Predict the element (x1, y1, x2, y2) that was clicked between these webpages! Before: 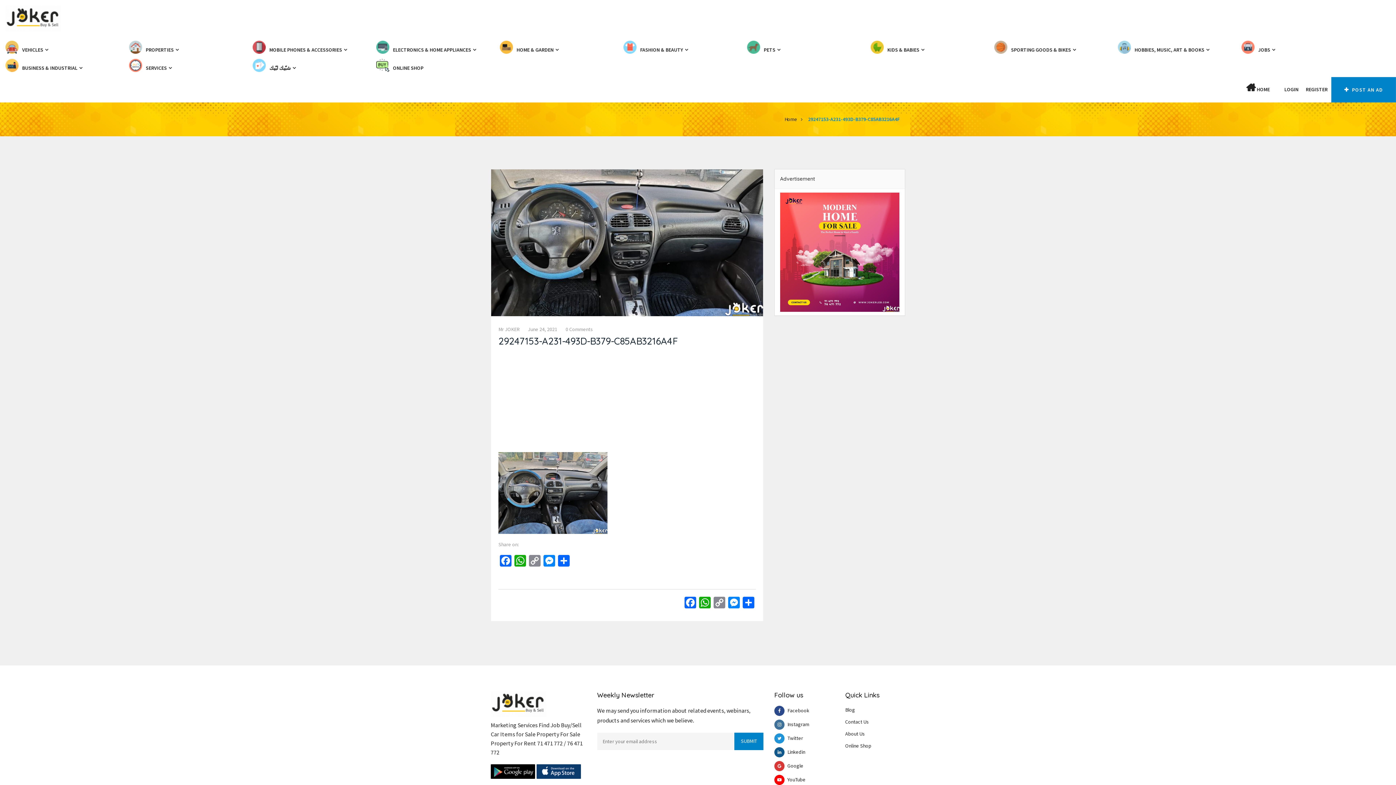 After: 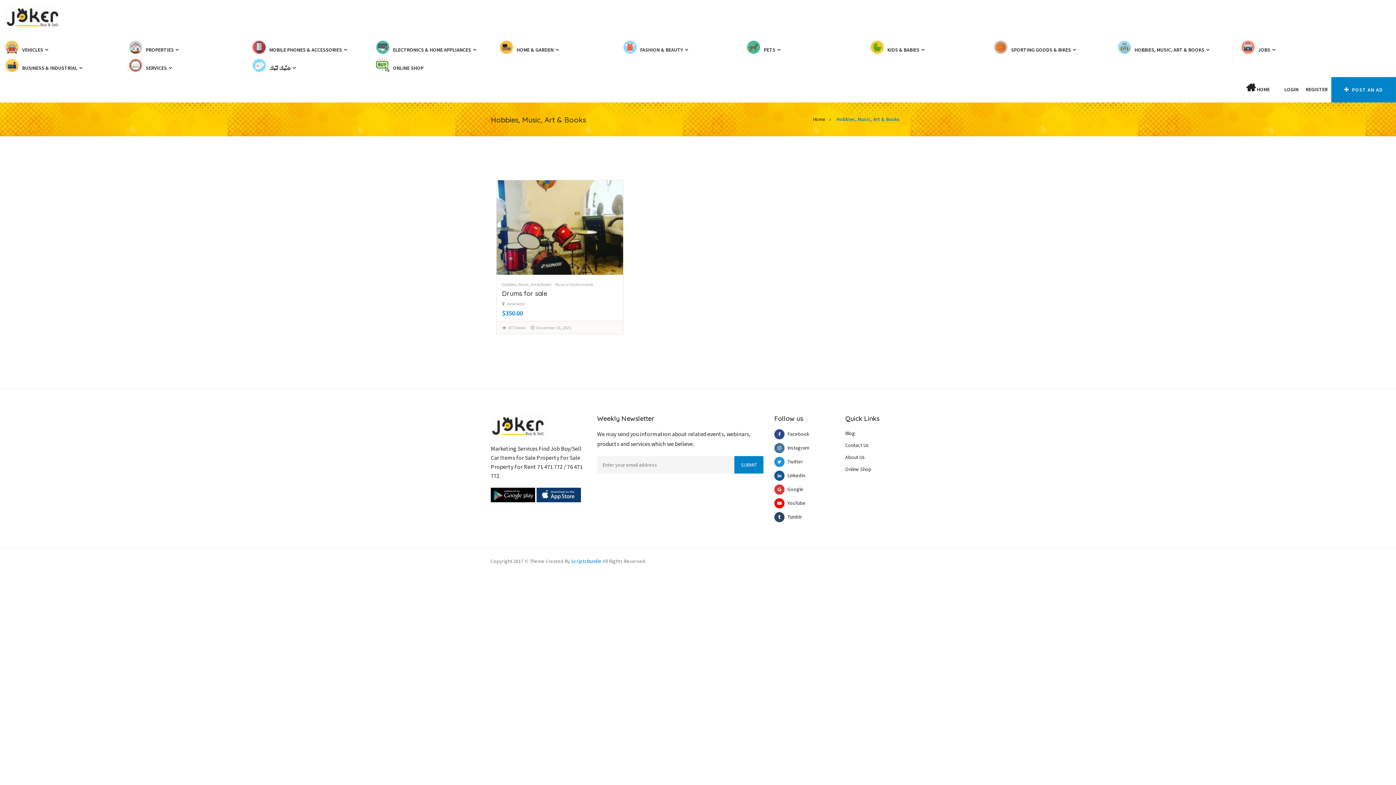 Action: label: HOBBIES, MUSIC, ART & BOOKS  bbox: (1112, 40, 1236, 58)